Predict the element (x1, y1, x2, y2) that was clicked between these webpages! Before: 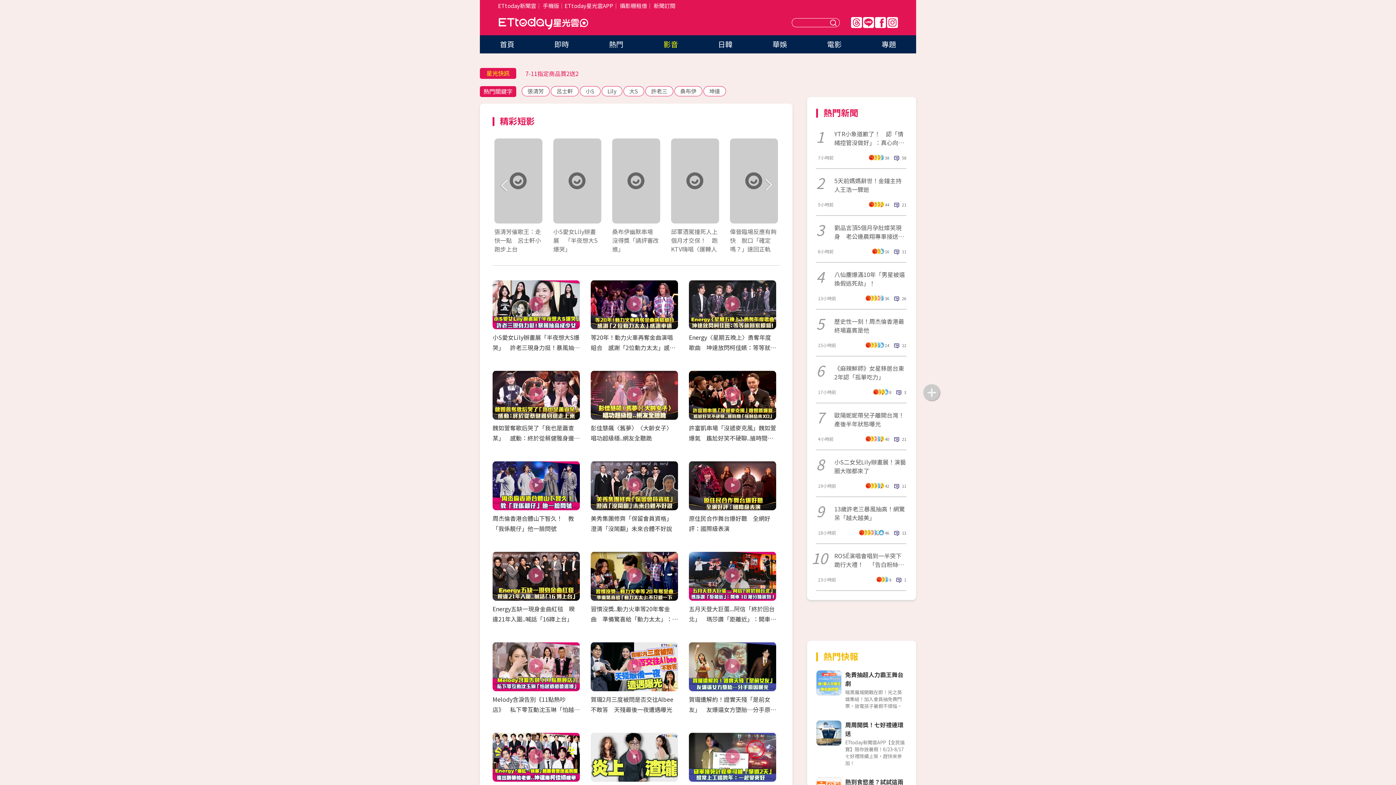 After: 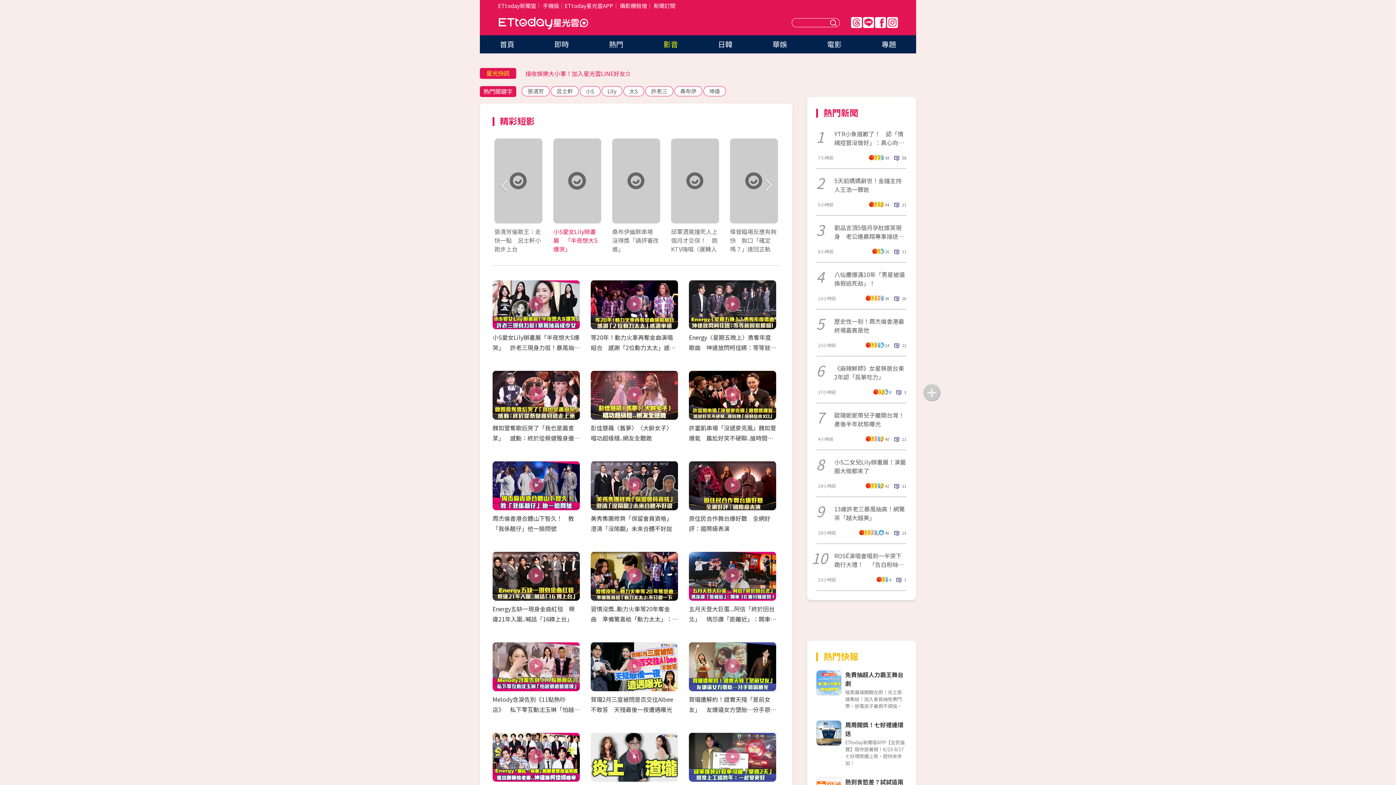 Action: label: 小S愛女Lily辦畫展　「半夜想大S爆哭」 bbox: (553, 138, 601, 253)